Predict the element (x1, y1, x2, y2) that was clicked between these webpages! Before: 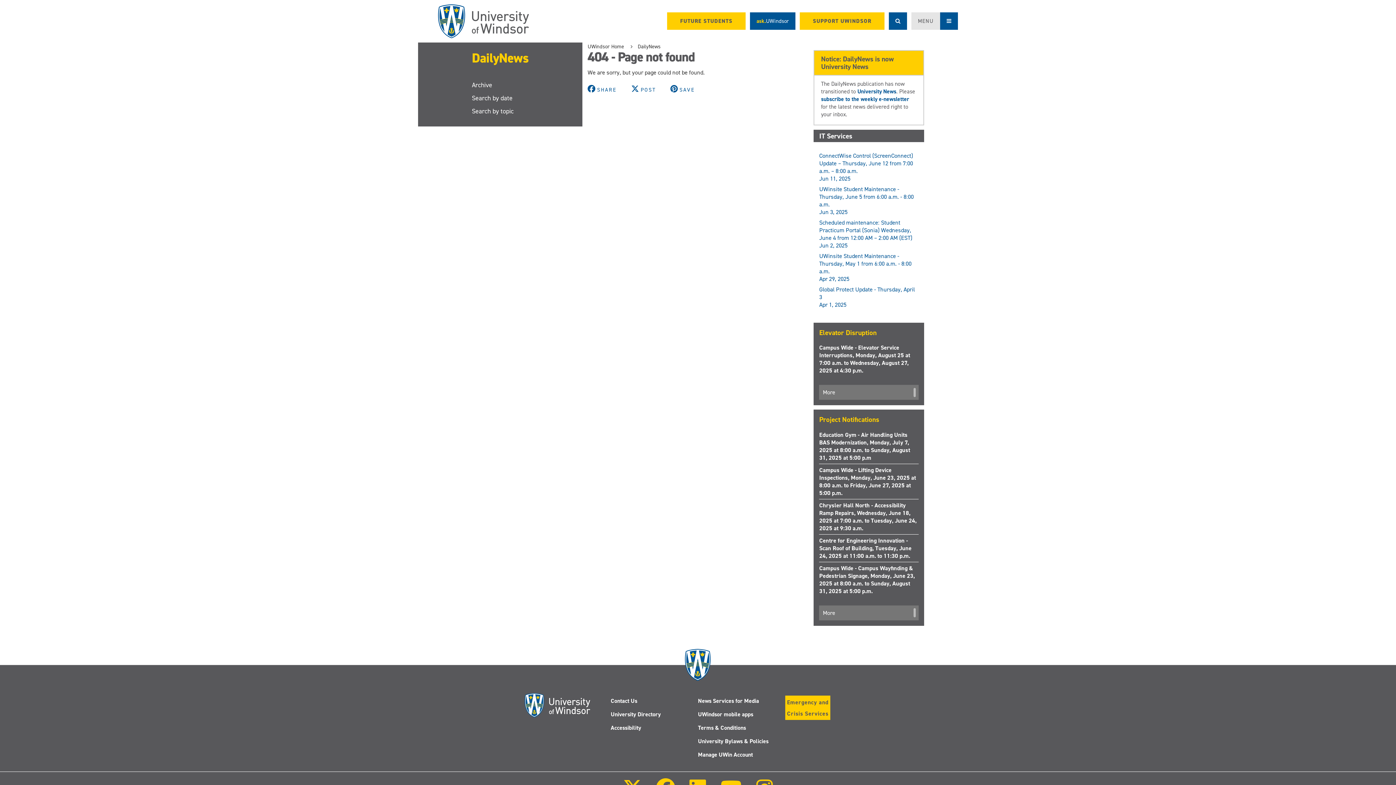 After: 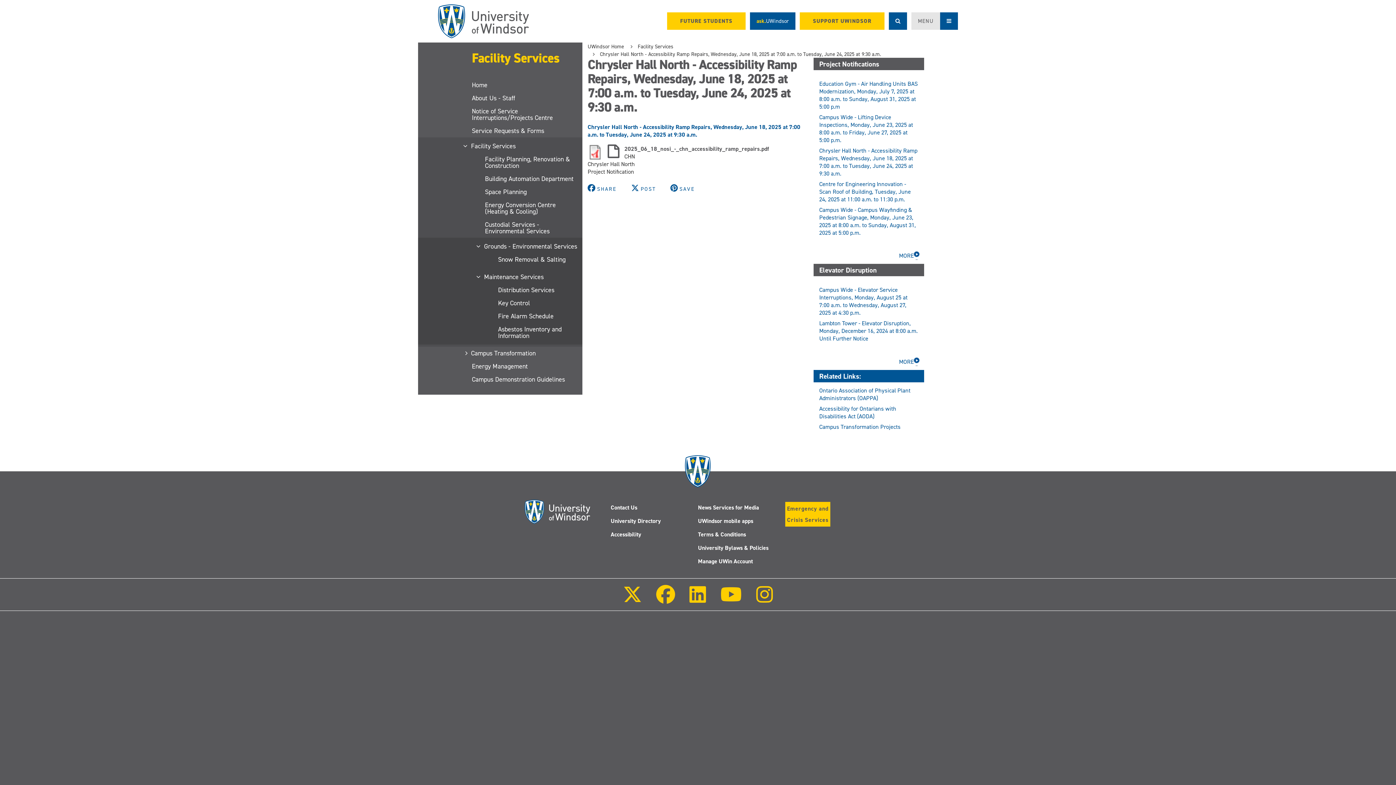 Action: label: Chrysler Hall North - Accessibility Ramp Repairs, Wednesday, June 18, 2025 at 7:00 a.m. to Tuesday, June 24, 2025 at 9:30 a.m. bbox: (819, 501, 916, 532)